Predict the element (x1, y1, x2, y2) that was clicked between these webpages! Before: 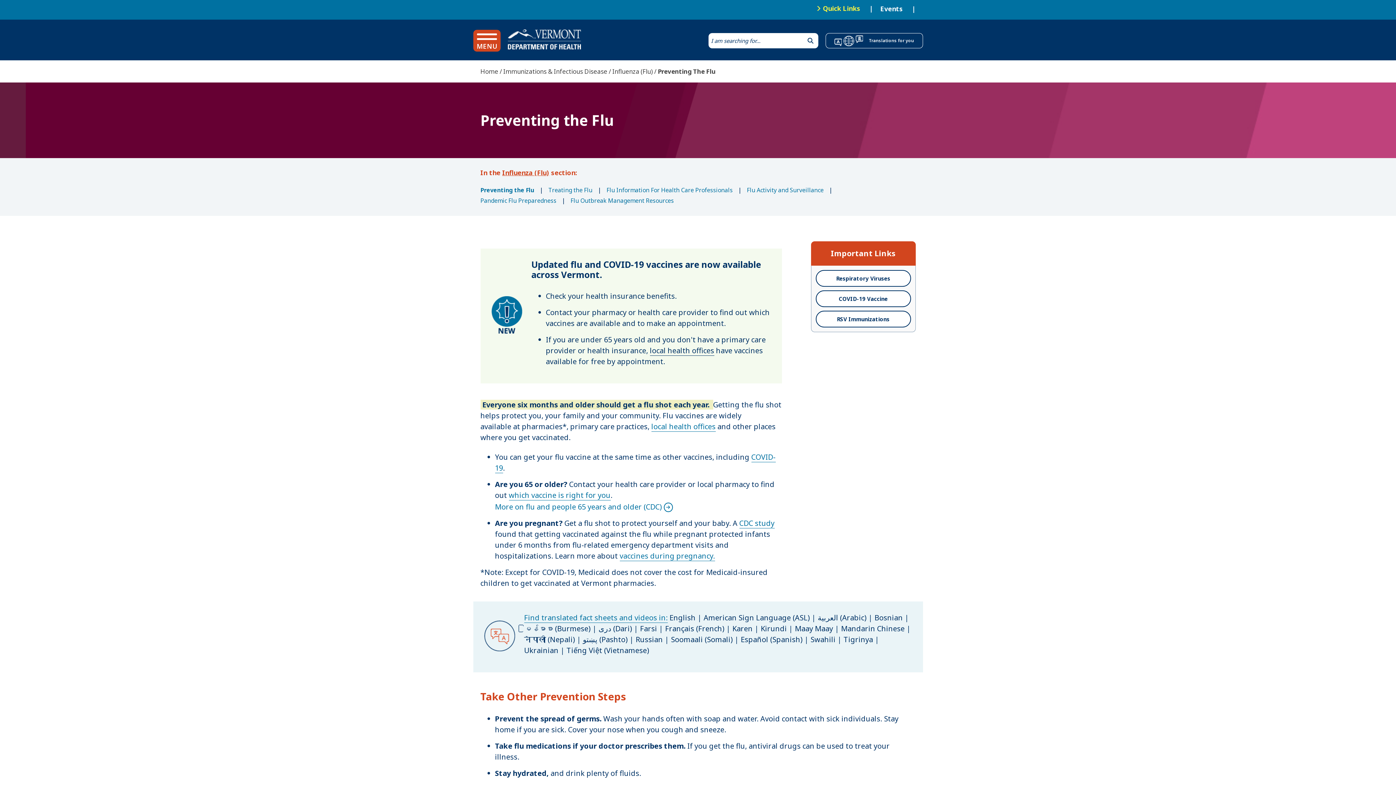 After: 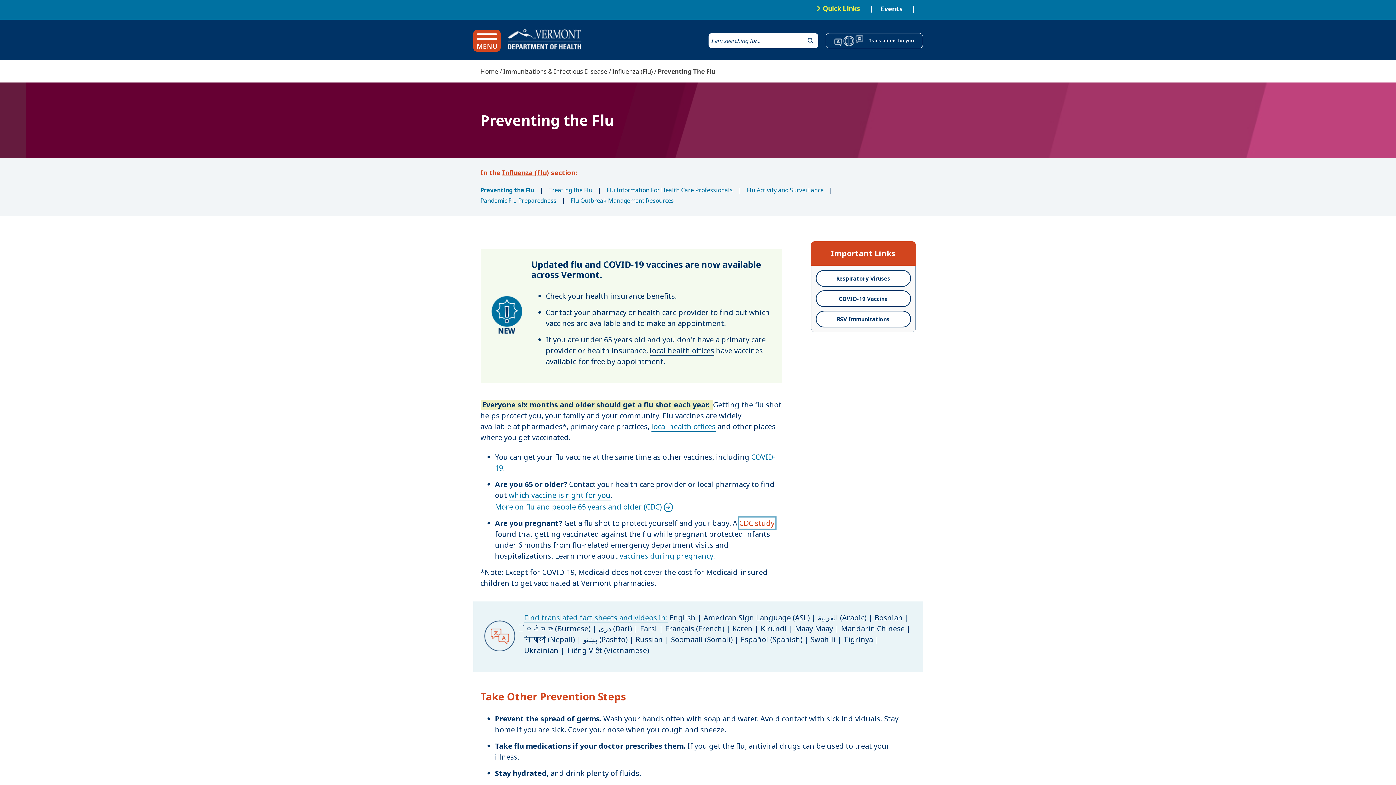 Action: bbox: (739, 518, 774, 528) label: CDC study